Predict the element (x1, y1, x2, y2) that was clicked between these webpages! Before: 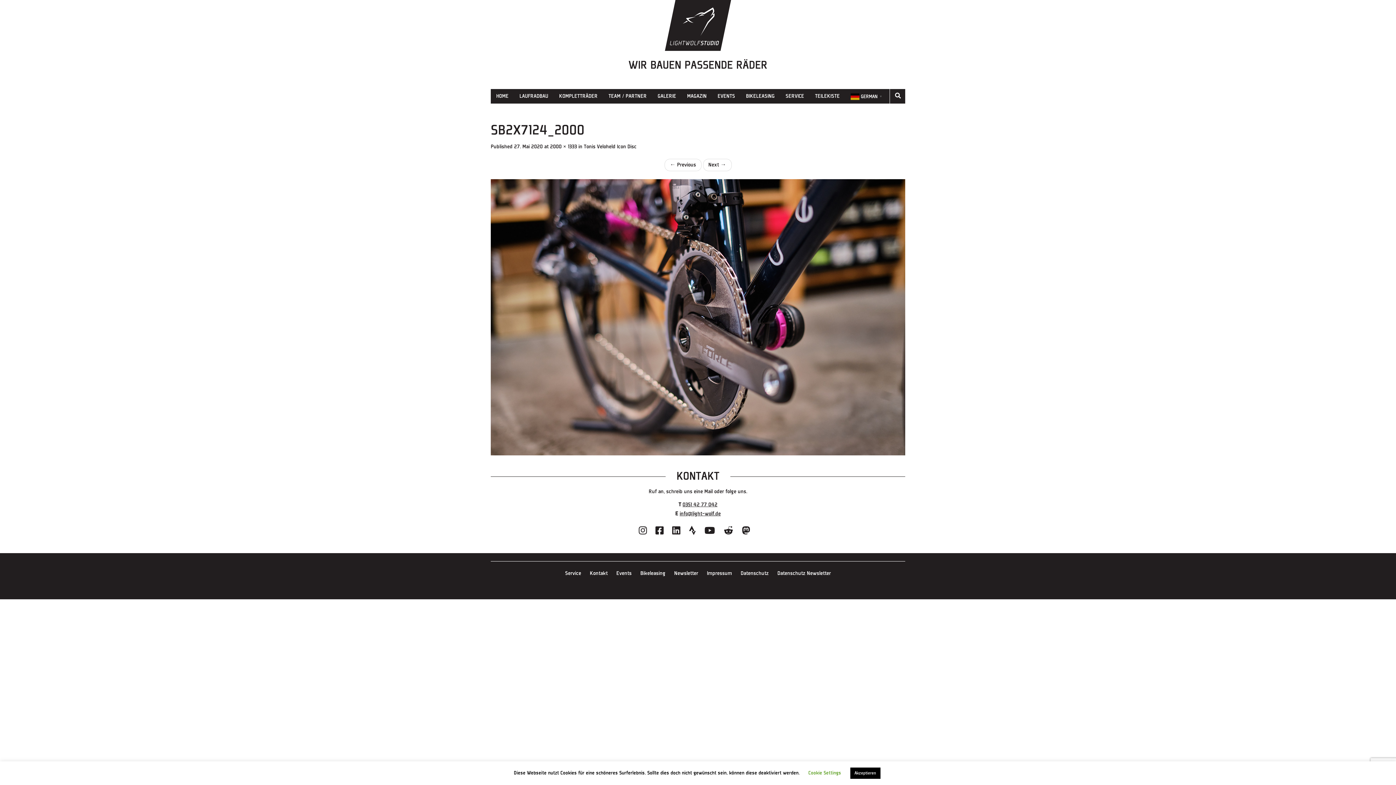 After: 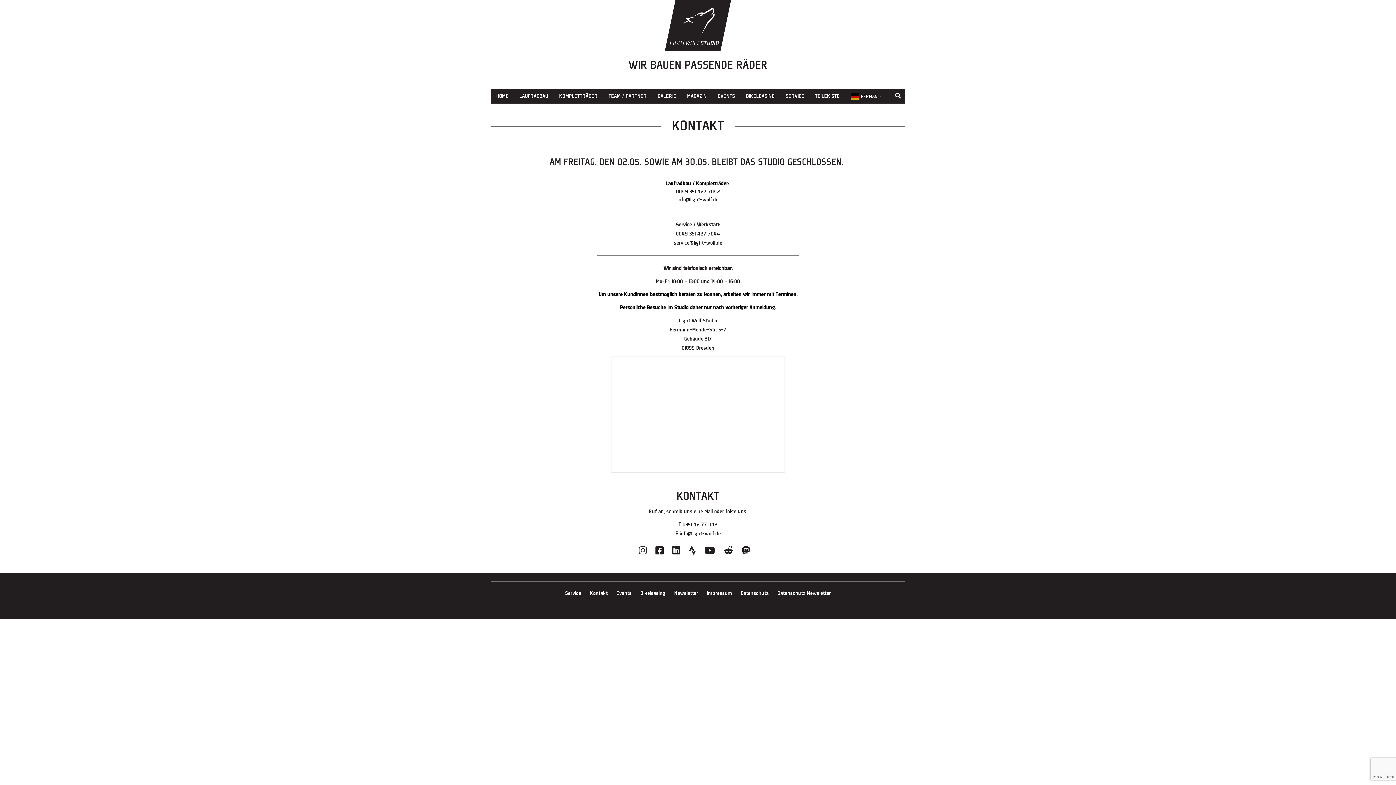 Action: bbox: (590, 570, 607, 576) label: Kontakt